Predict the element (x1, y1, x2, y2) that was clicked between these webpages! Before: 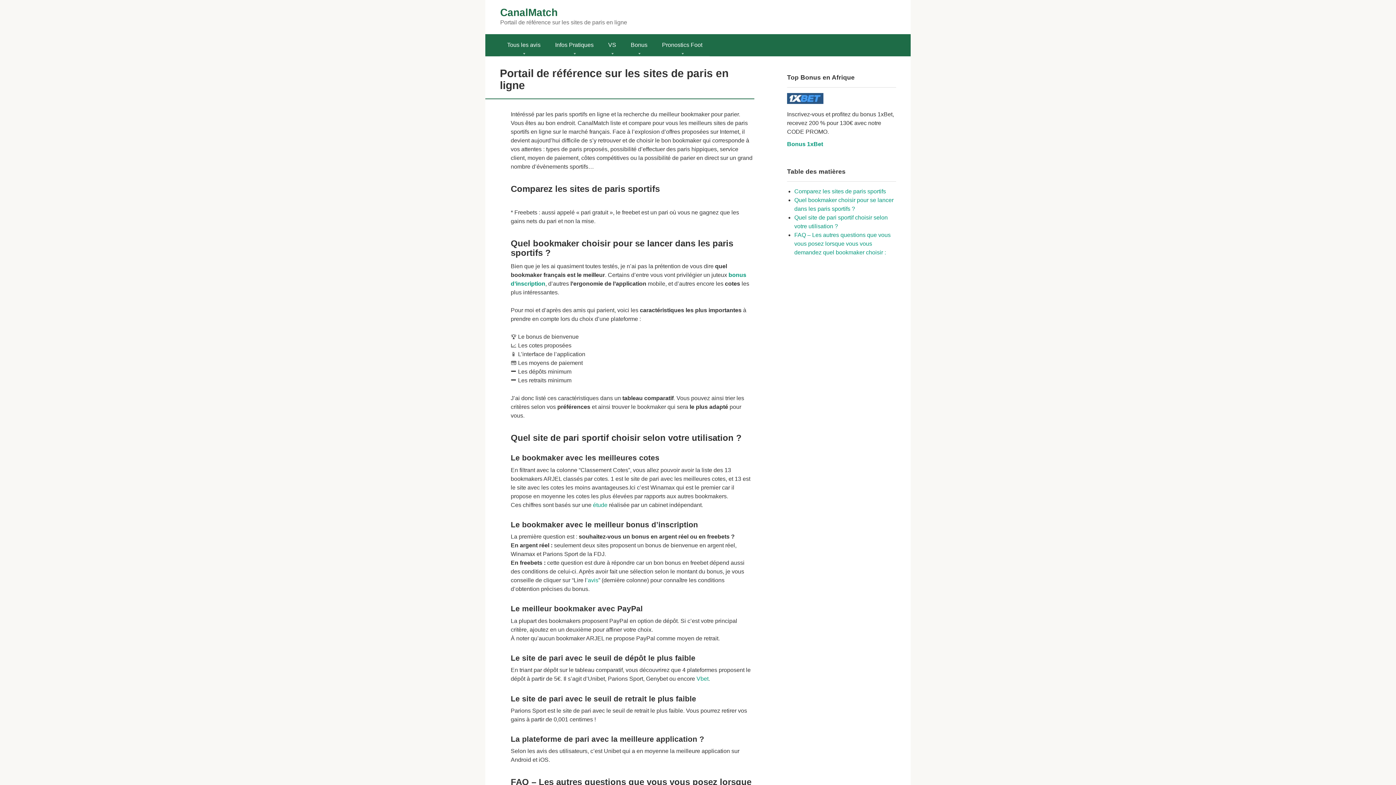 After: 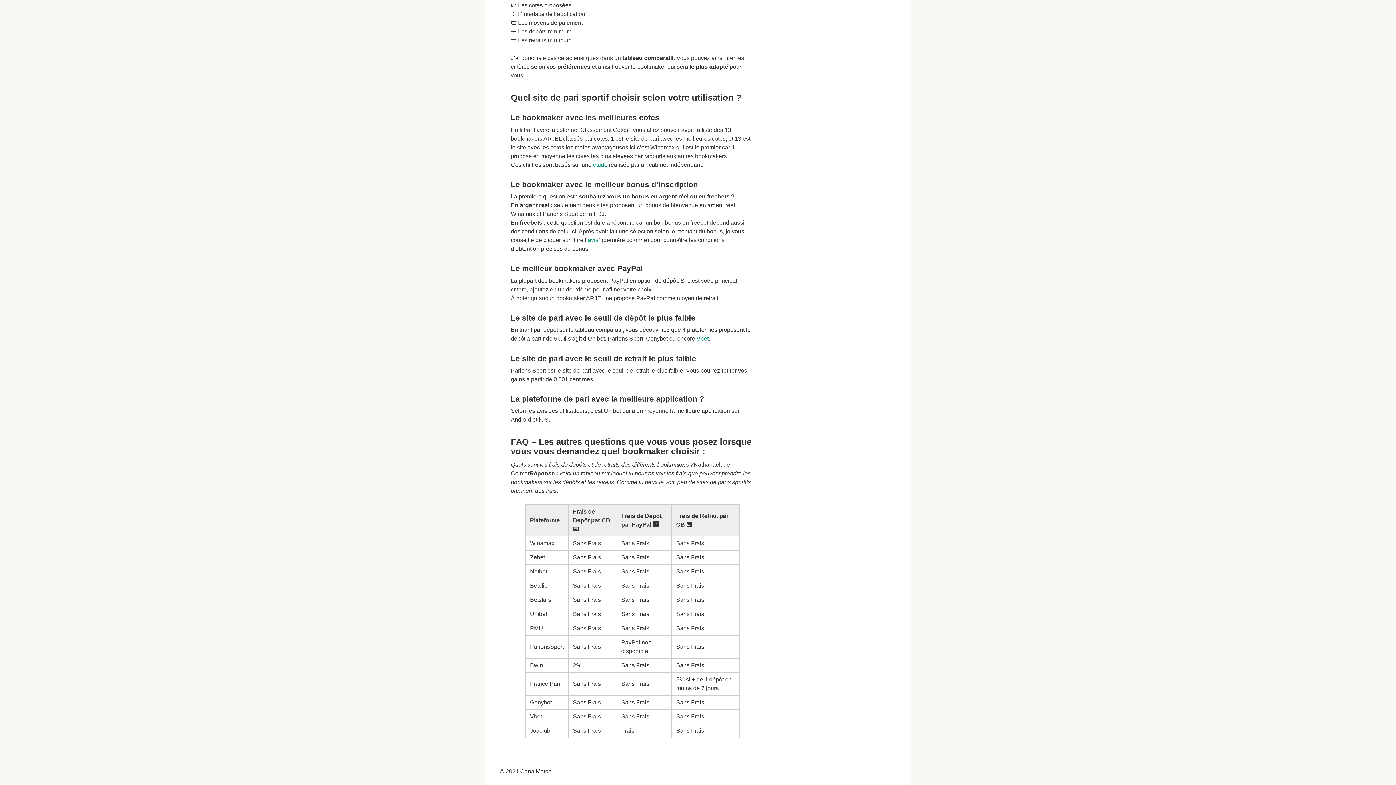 Action: bbox: (794, 232, 890, 255) label: FAQ – Les autres questions que vous vous posez lorsque vous vous demandez quel bookmaker choisir : 